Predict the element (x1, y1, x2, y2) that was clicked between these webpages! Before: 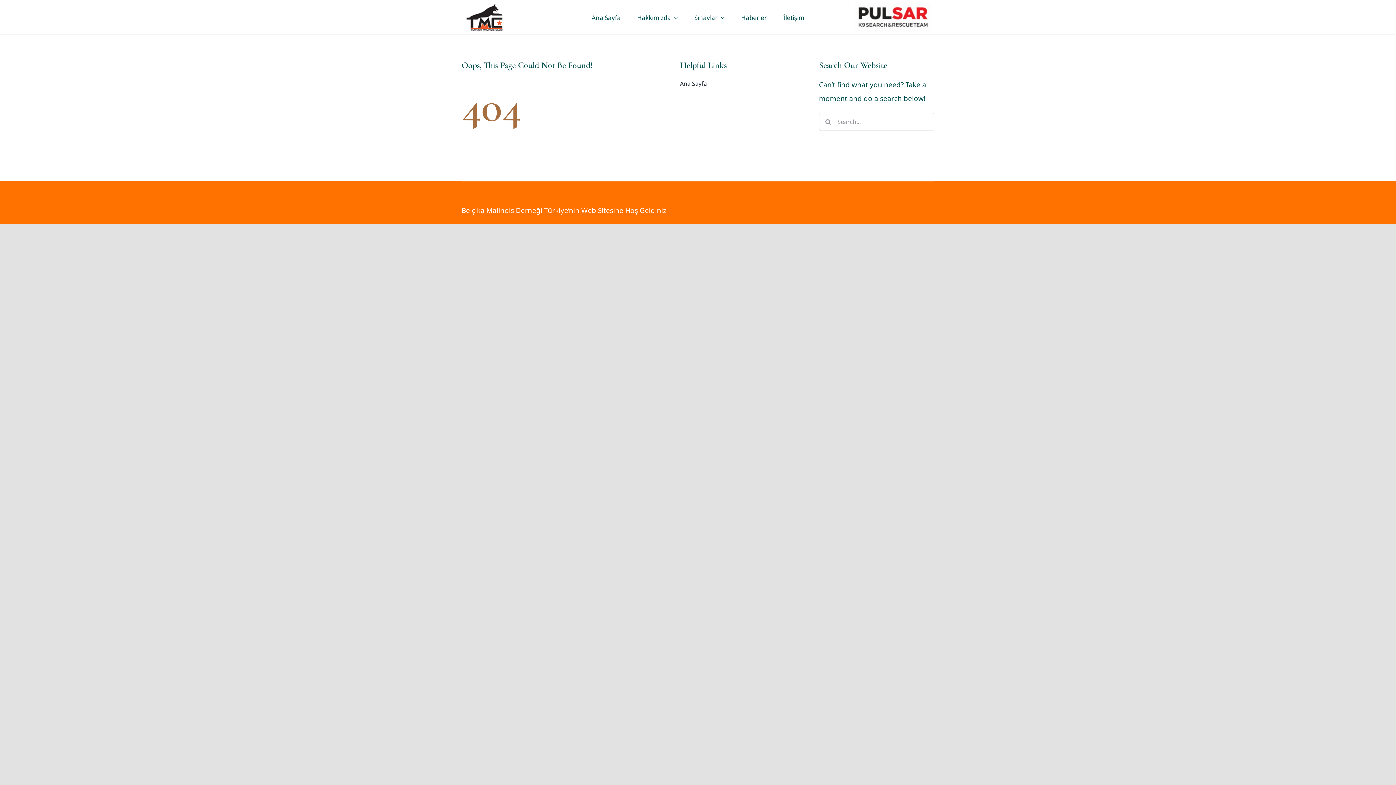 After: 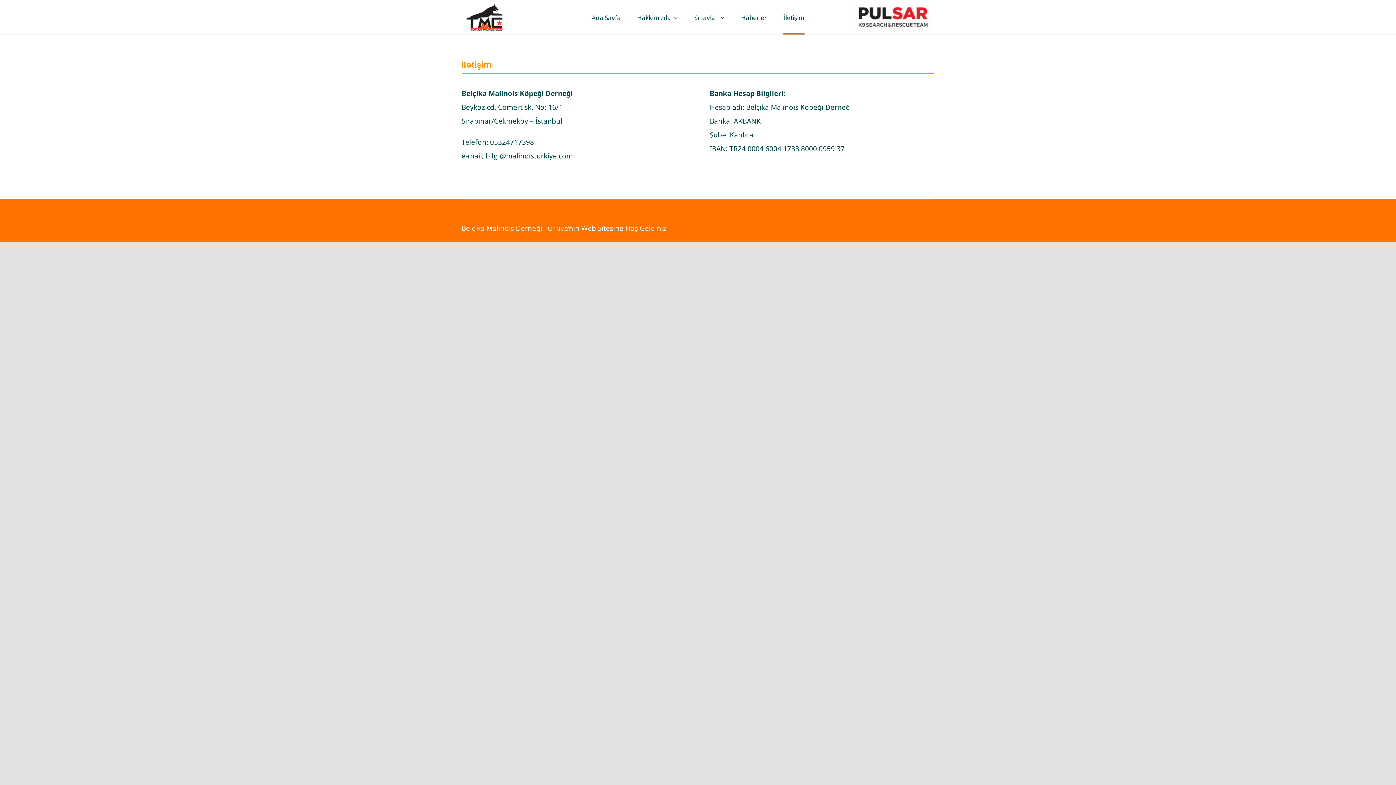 Action: label: İletişim bbox: (783, 0, 804, 34)